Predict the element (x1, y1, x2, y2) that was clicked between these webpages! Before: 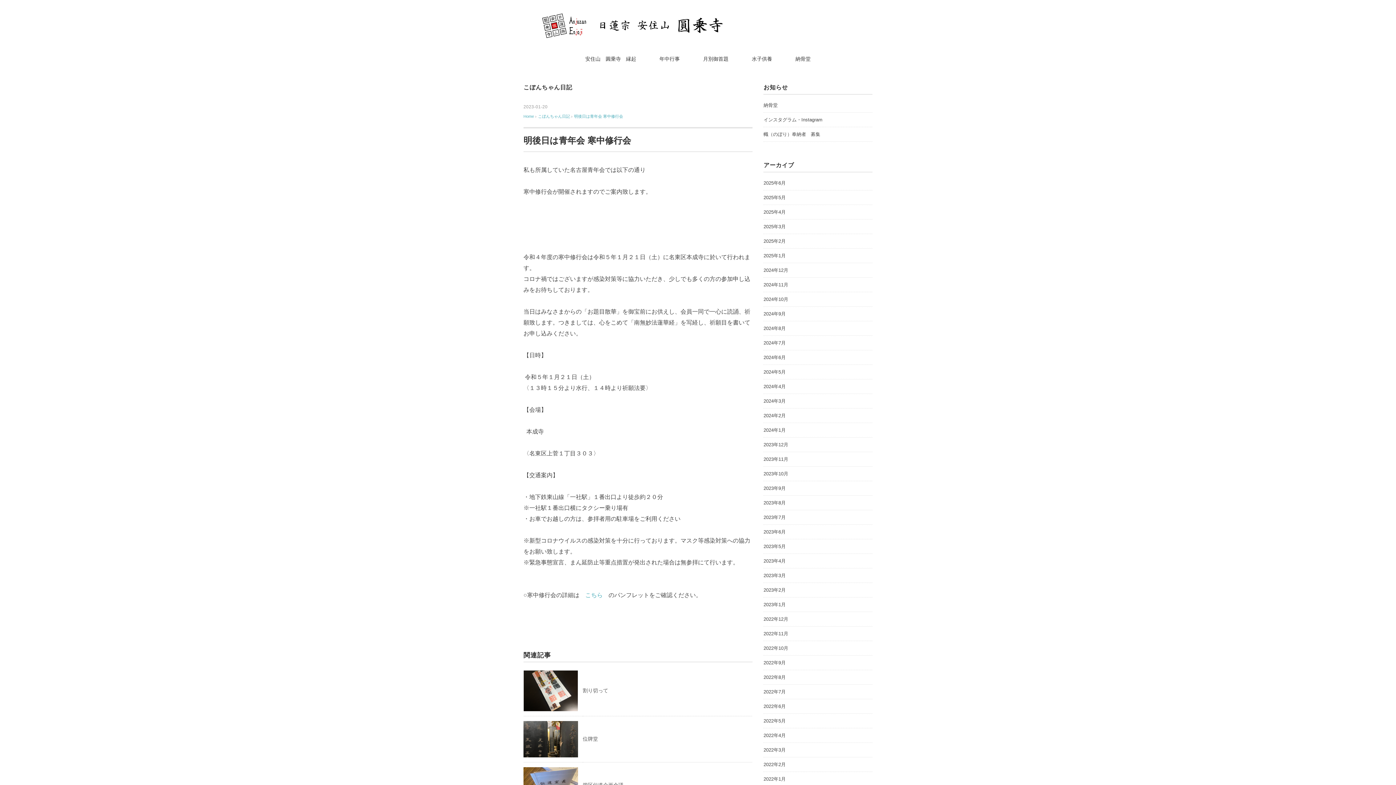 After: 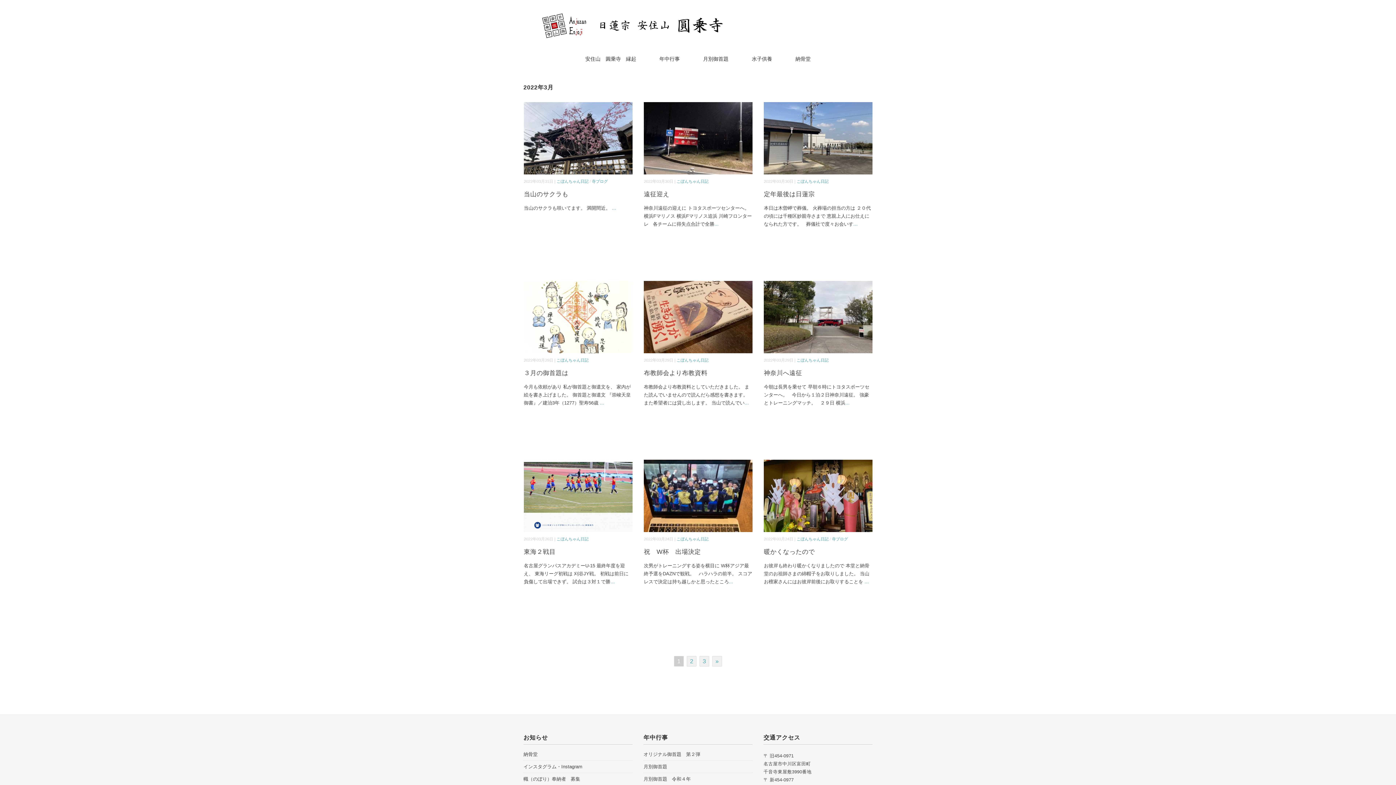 Action: label: 2022年3月 bbox: (763, 745, 785, 754)